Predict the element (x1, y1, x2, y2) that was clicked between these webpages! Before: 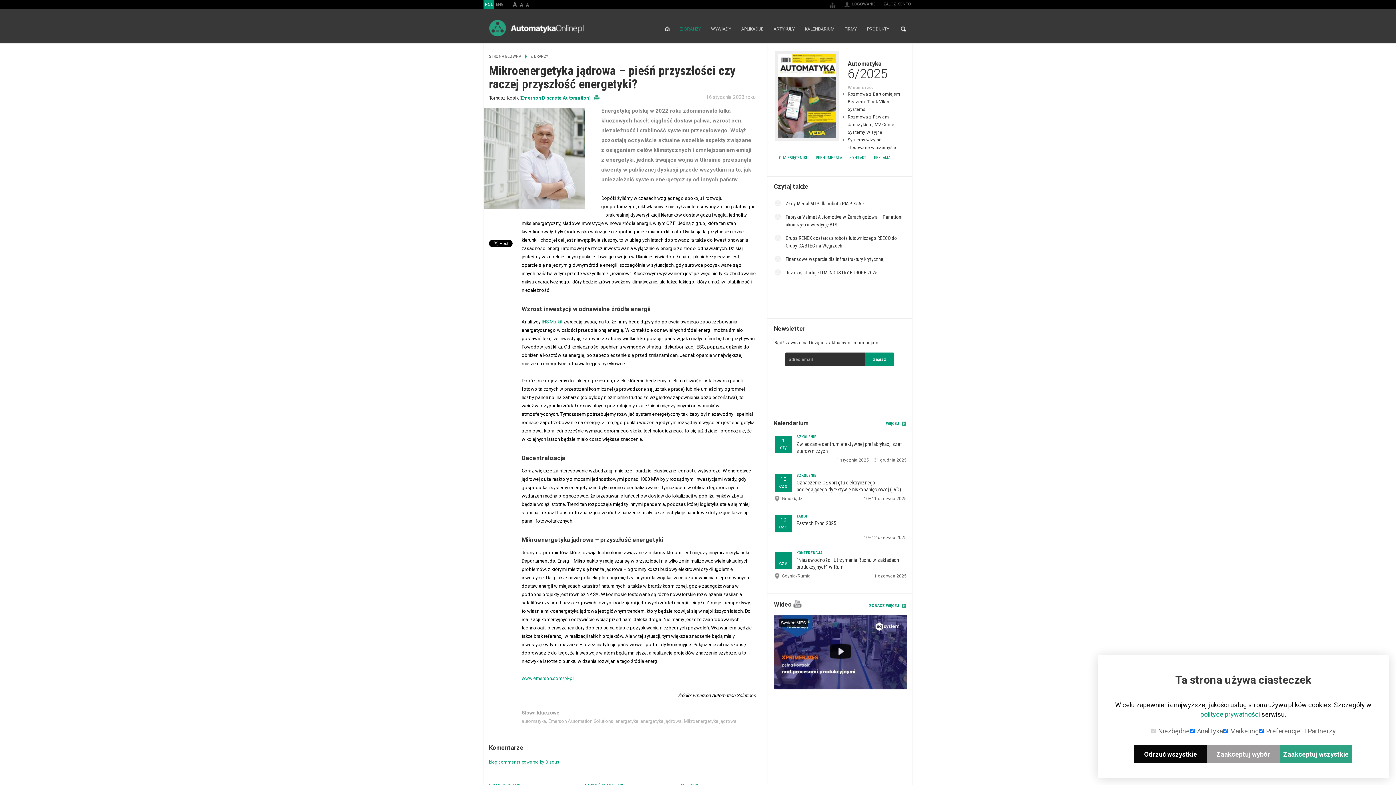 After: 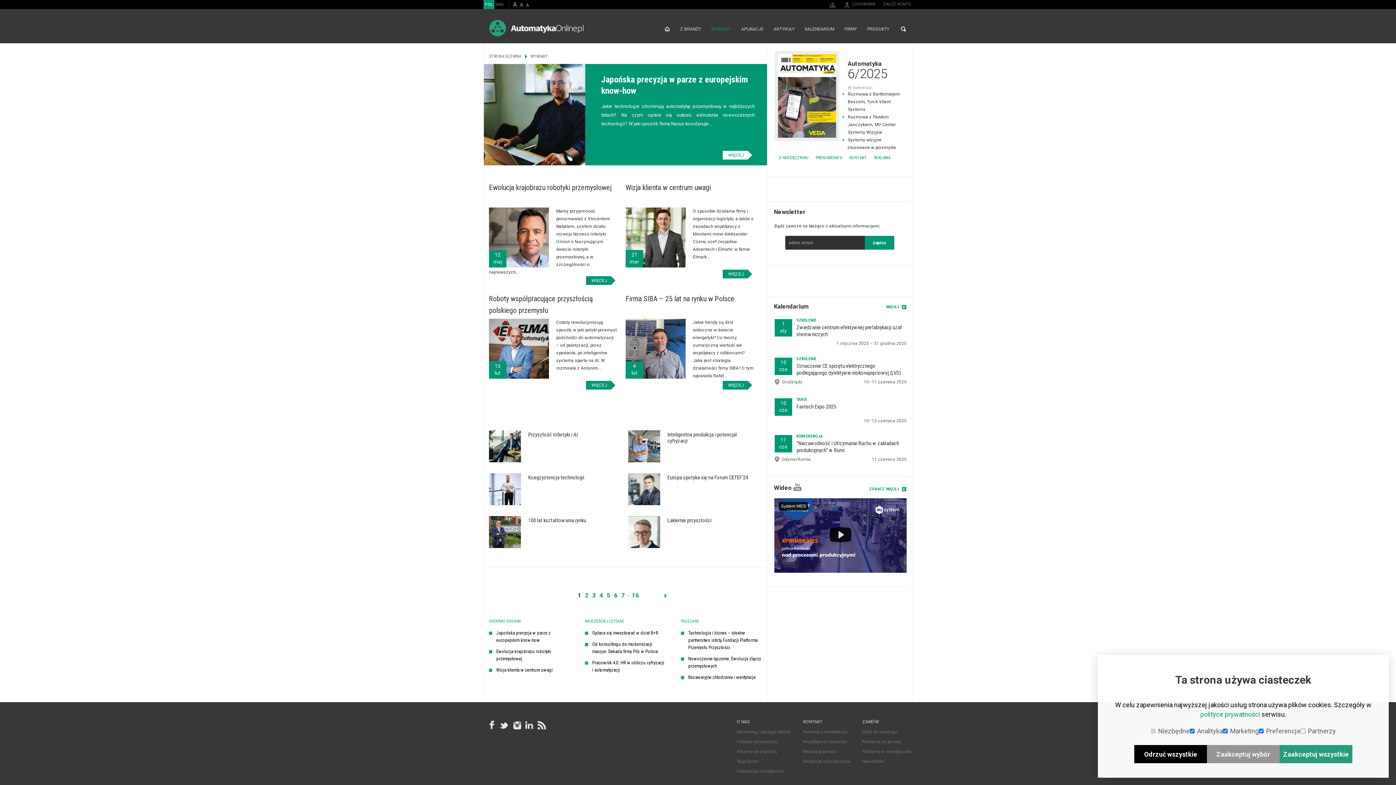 Action: label: WYWIADY bbox: (706, 24, 736, 33)